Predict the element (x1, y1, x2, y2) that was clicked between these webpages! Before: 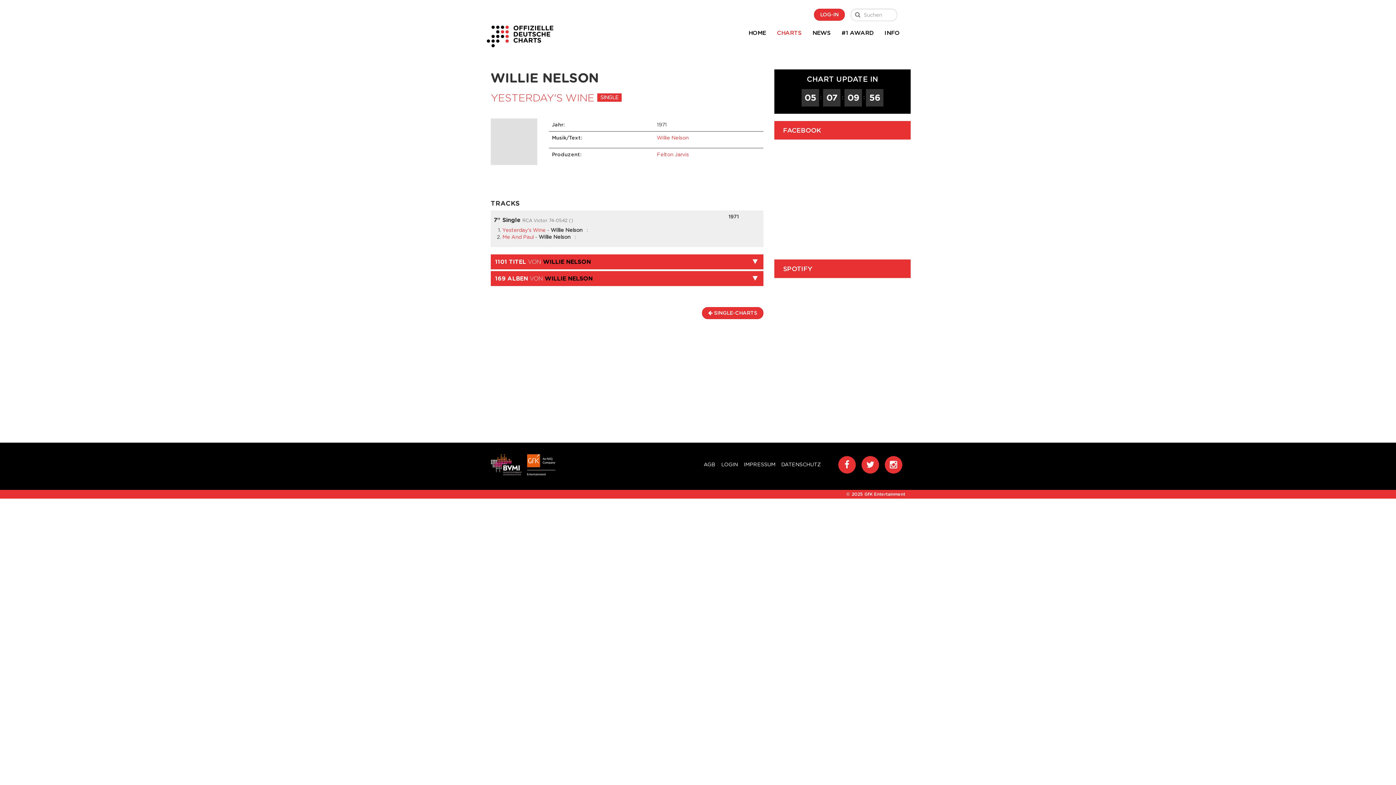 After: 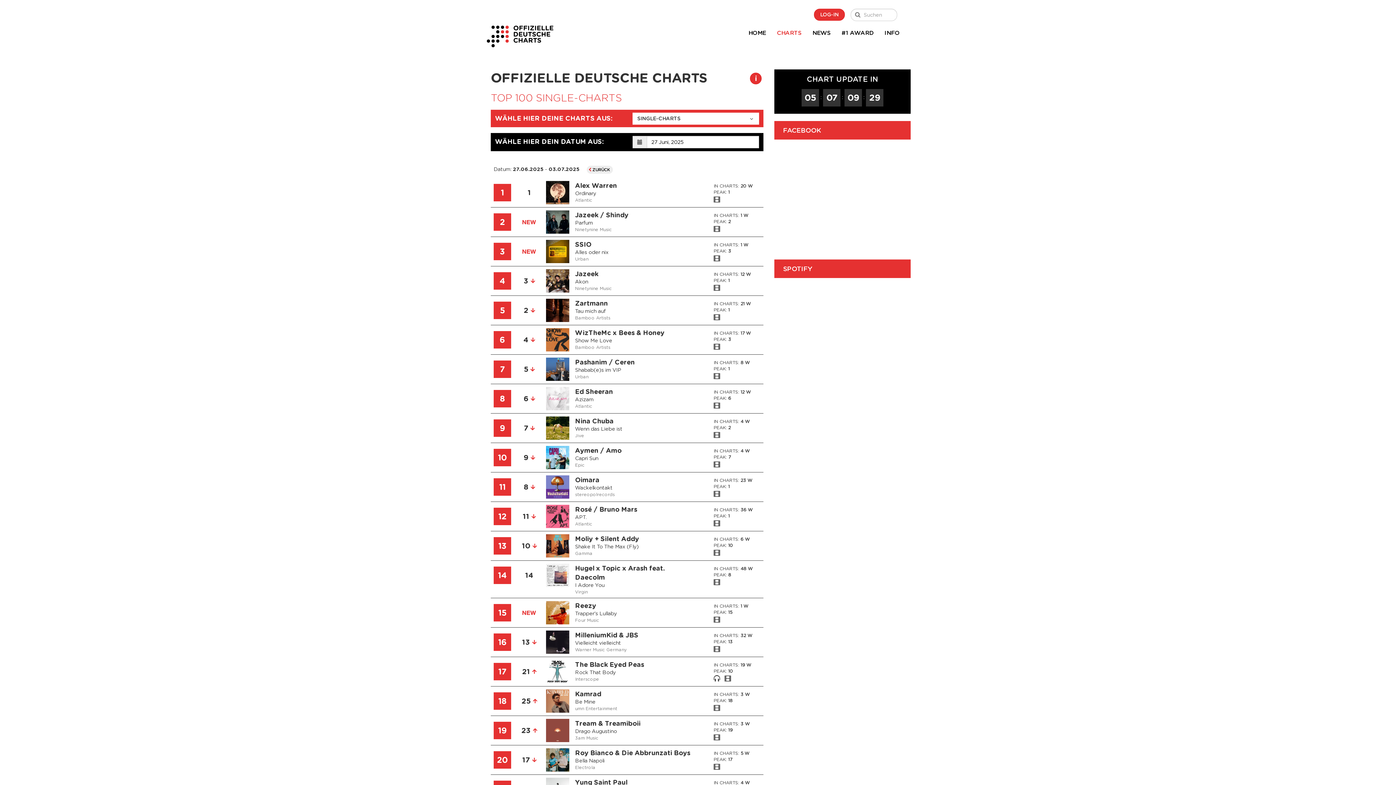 Action: bbox: (597, 93, 621, 101) label: SINGLE